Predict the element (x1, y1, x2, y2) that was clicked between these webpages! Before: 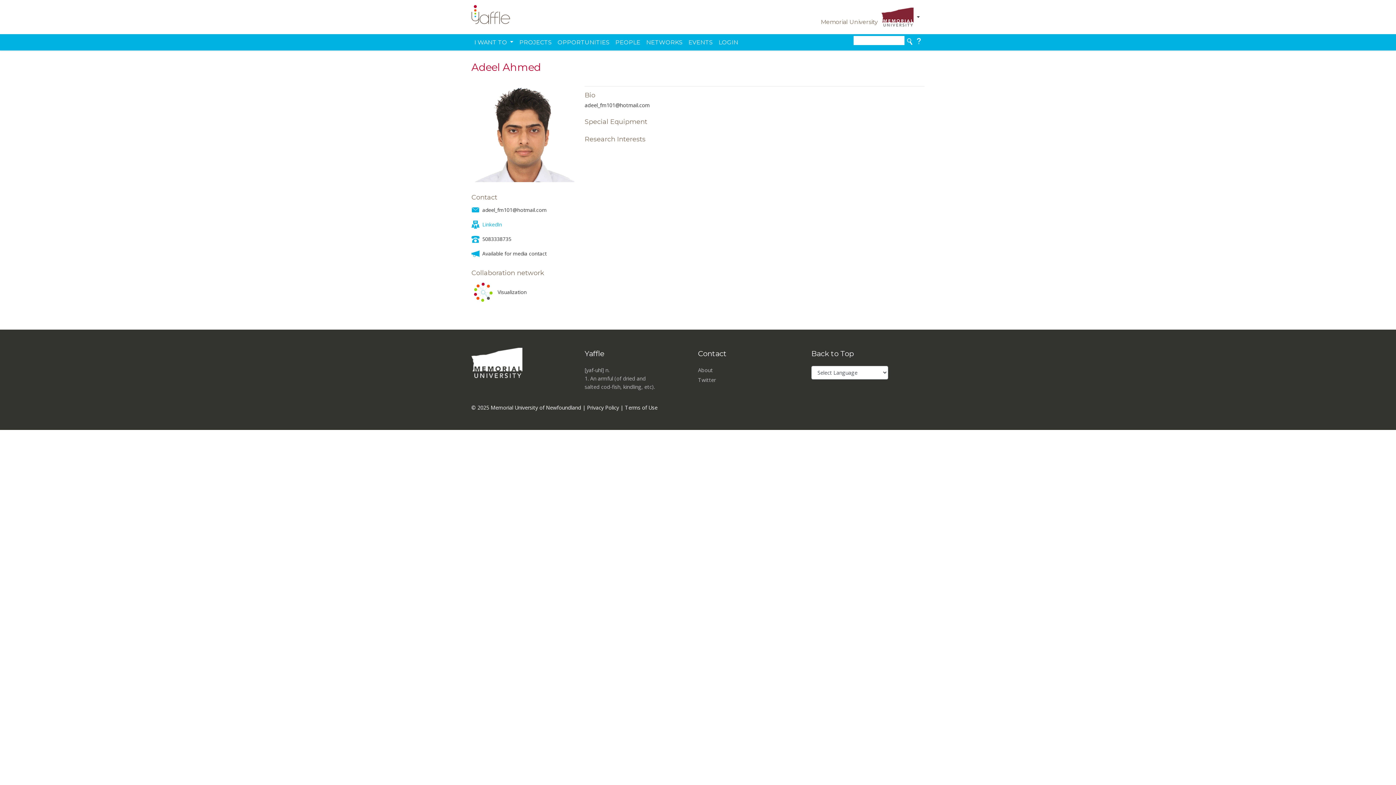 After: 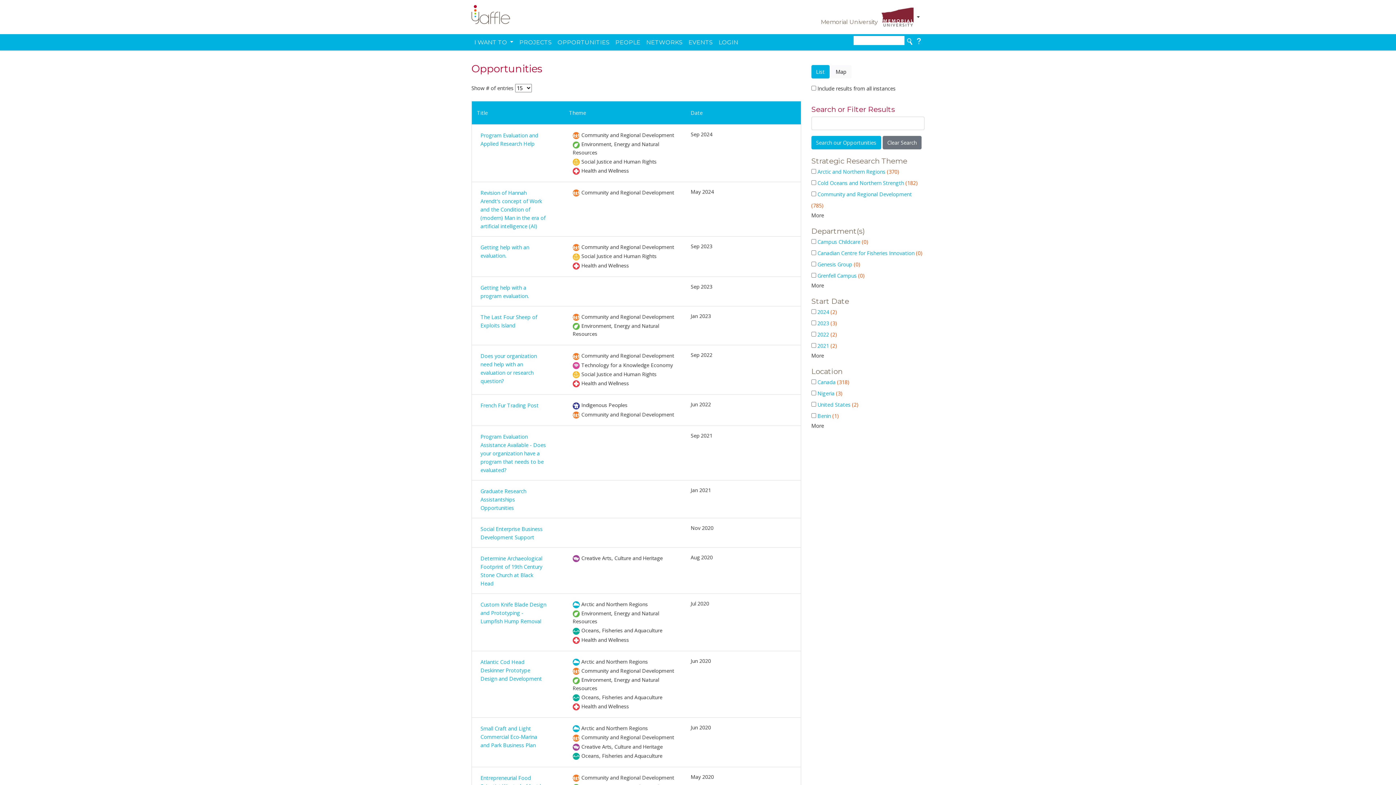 Action: label: OPPORTUNITIES bbox: (557, 37, 609, 46)